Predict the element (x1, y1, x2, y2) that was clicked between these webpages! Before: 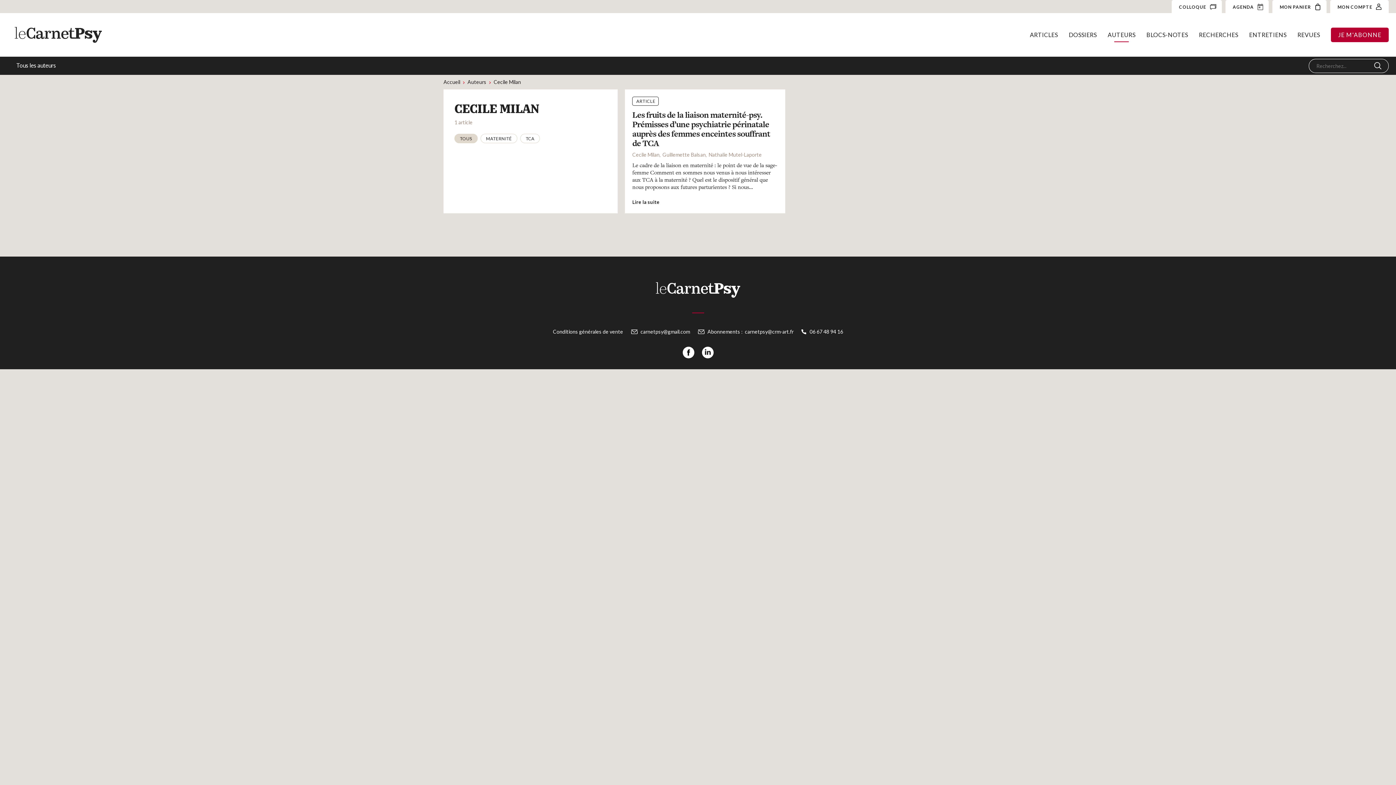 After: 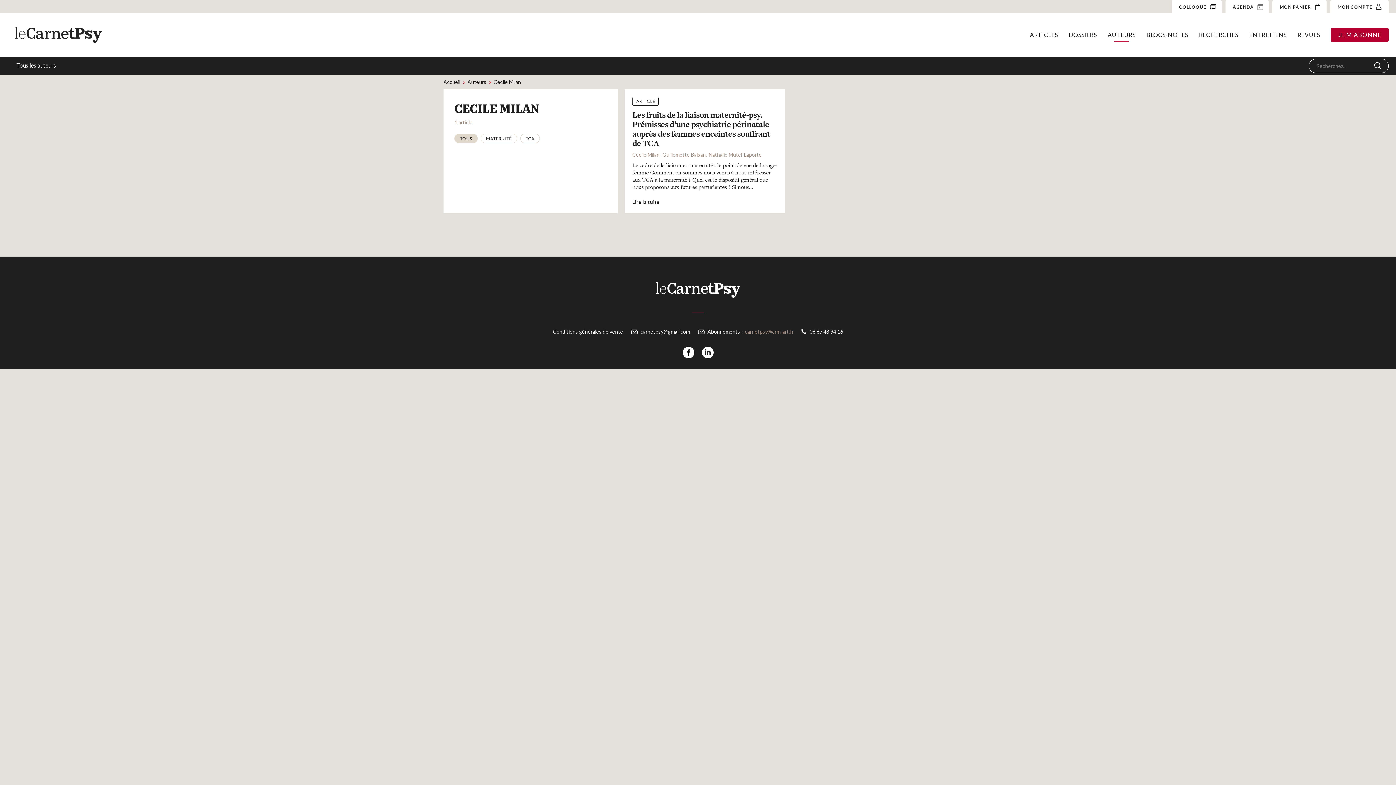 Action: bbox: (745, 328, 793, 335) label: carnetpsy@crm-art.fr